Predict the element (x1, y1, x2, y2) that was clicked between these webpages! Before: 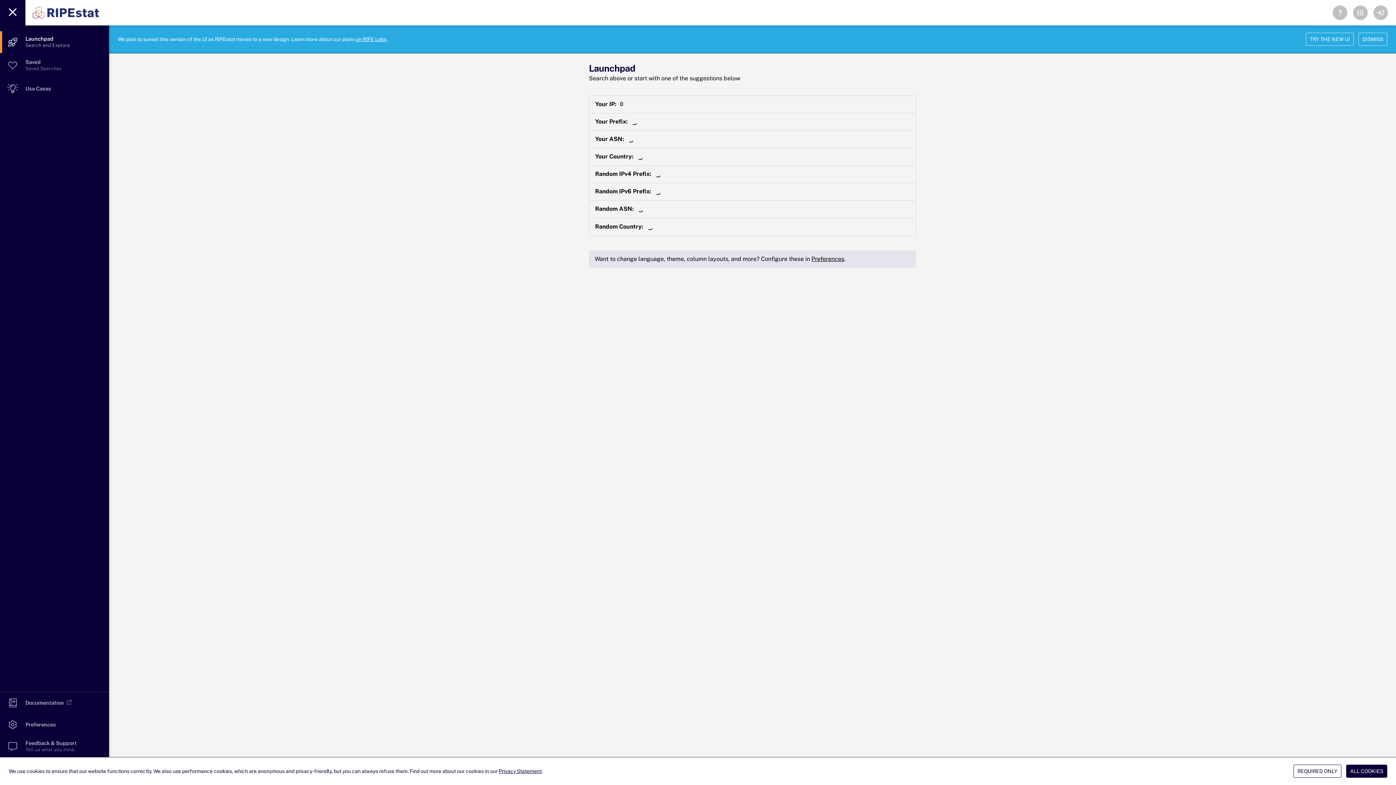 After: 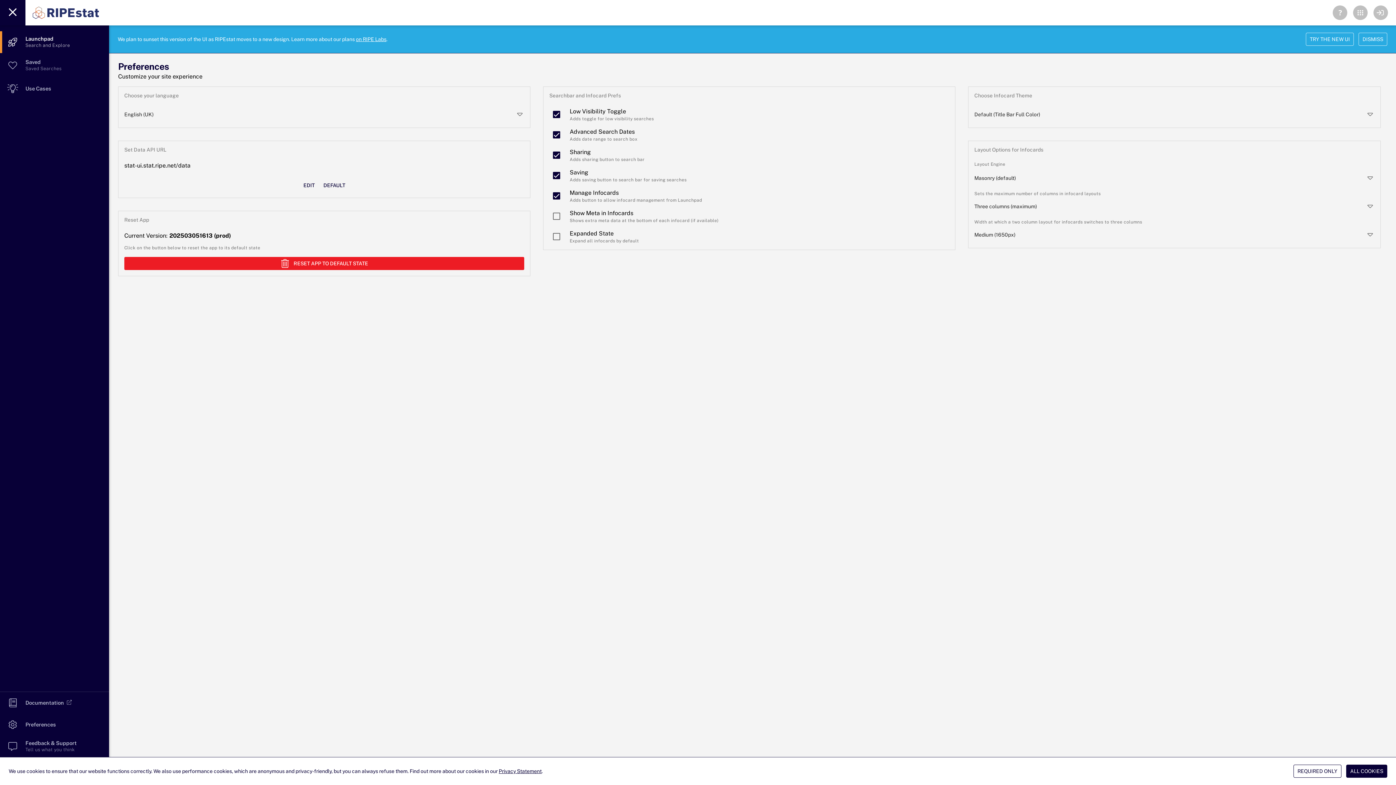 Action: label: Preferences bbox: (811, 255, 844, 262)